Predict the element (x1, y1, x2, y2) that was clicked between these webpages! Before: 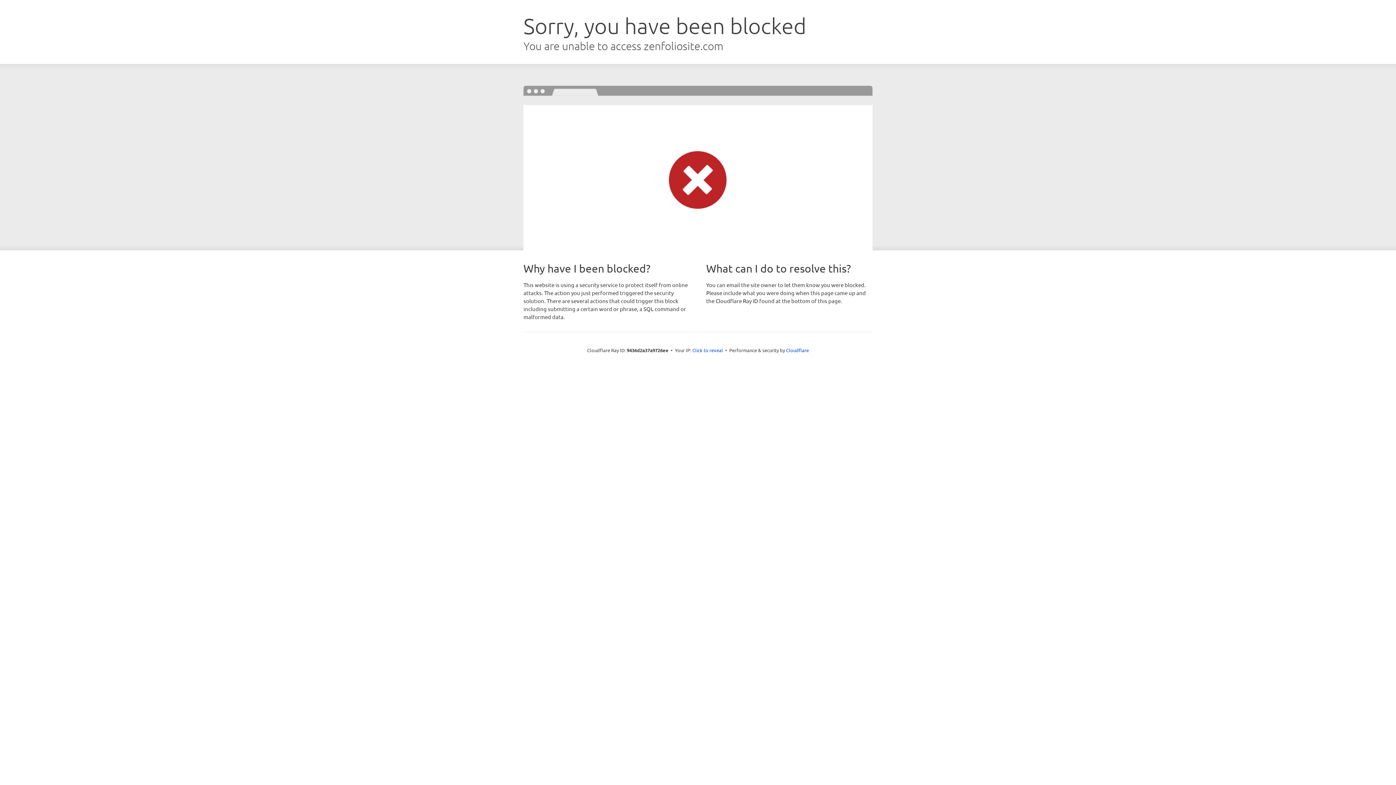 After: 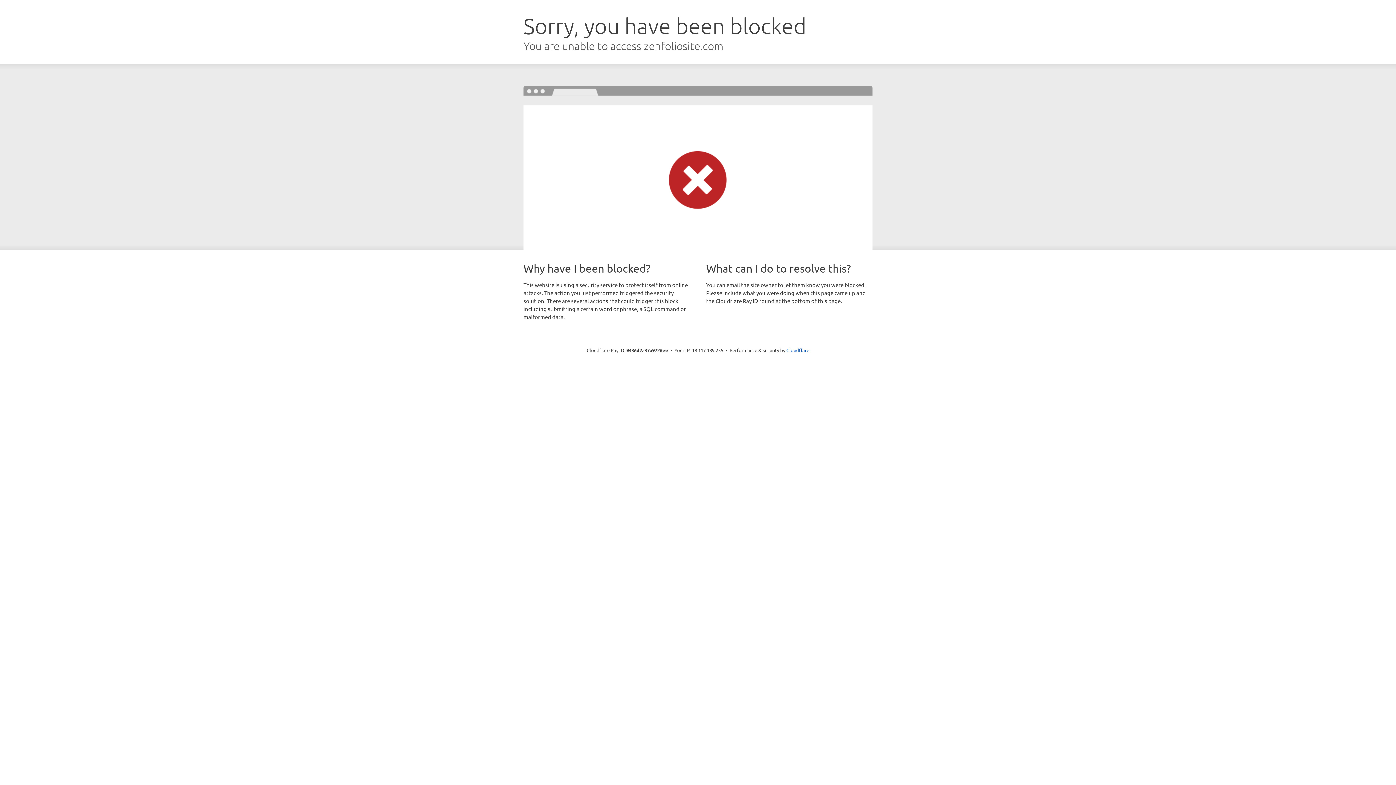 Action: bbox: (692, 346, 723, 353) label: Click to reveal